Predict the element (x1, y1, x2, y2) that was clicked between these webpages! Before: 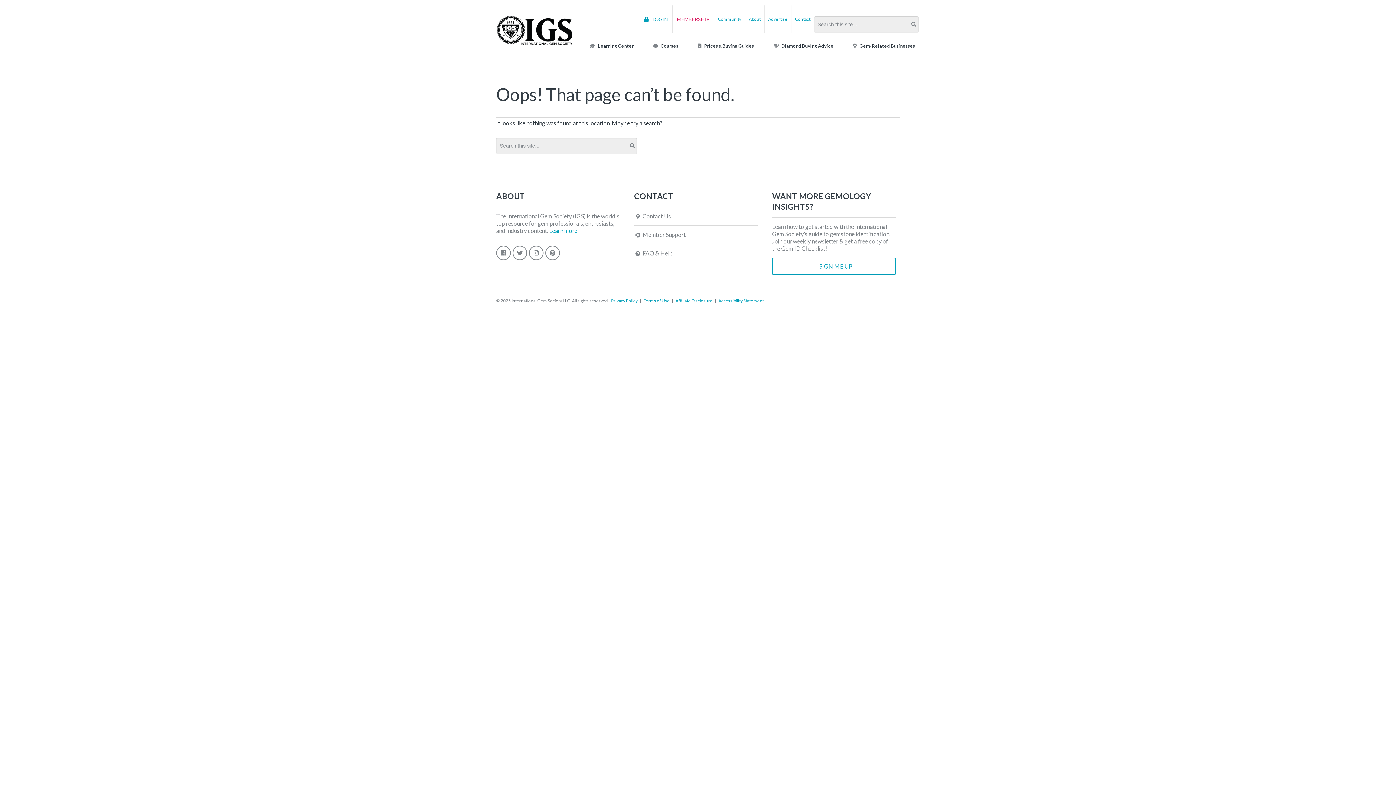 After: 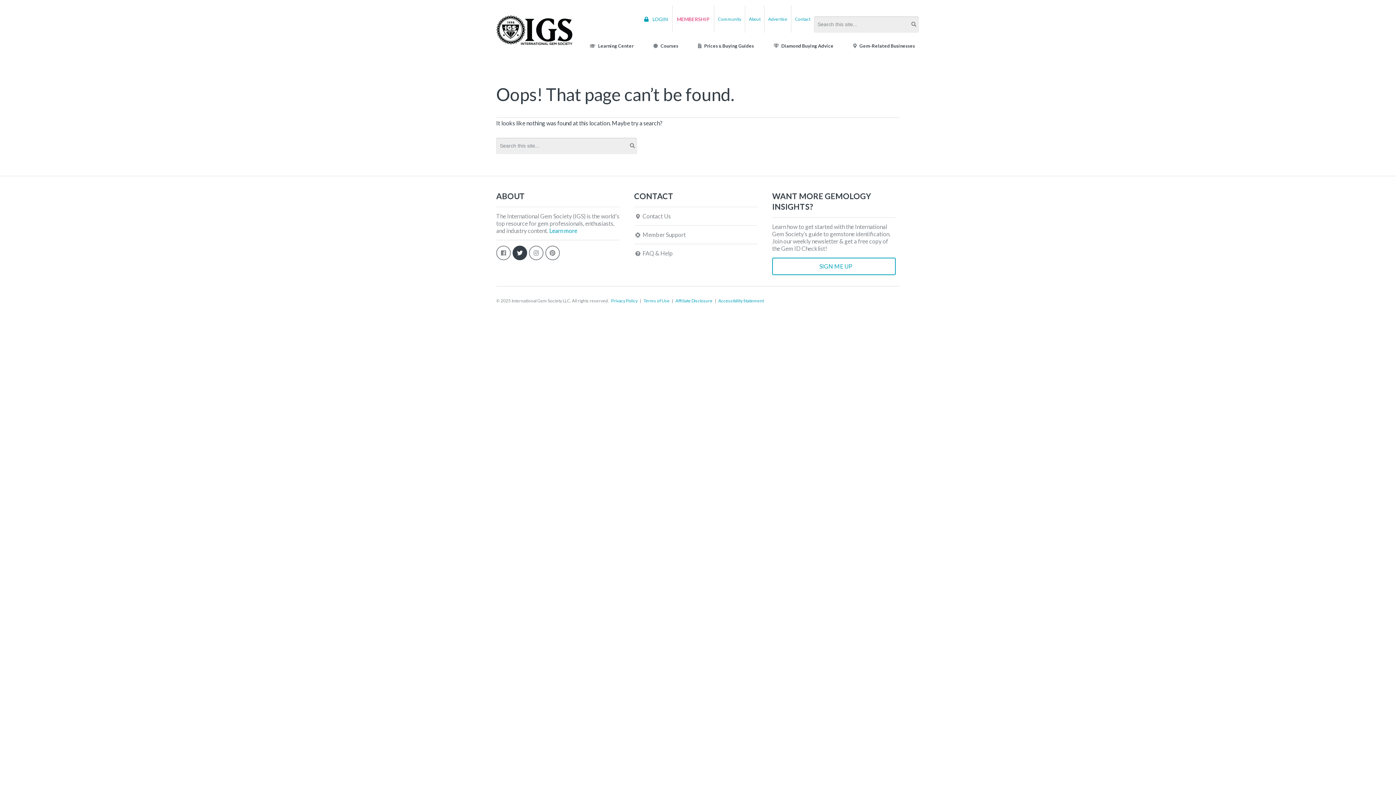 Action: bbox: (512, 245, 527, 260)